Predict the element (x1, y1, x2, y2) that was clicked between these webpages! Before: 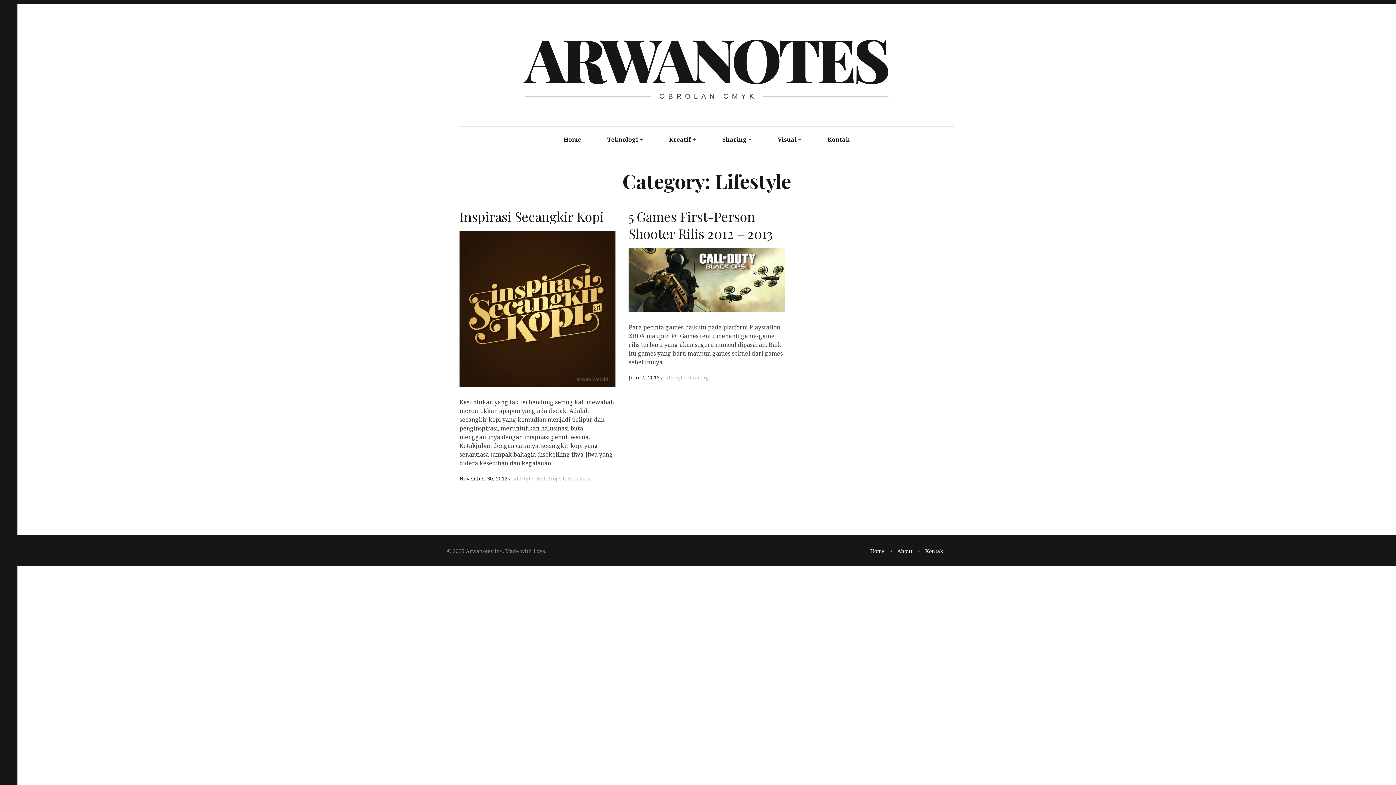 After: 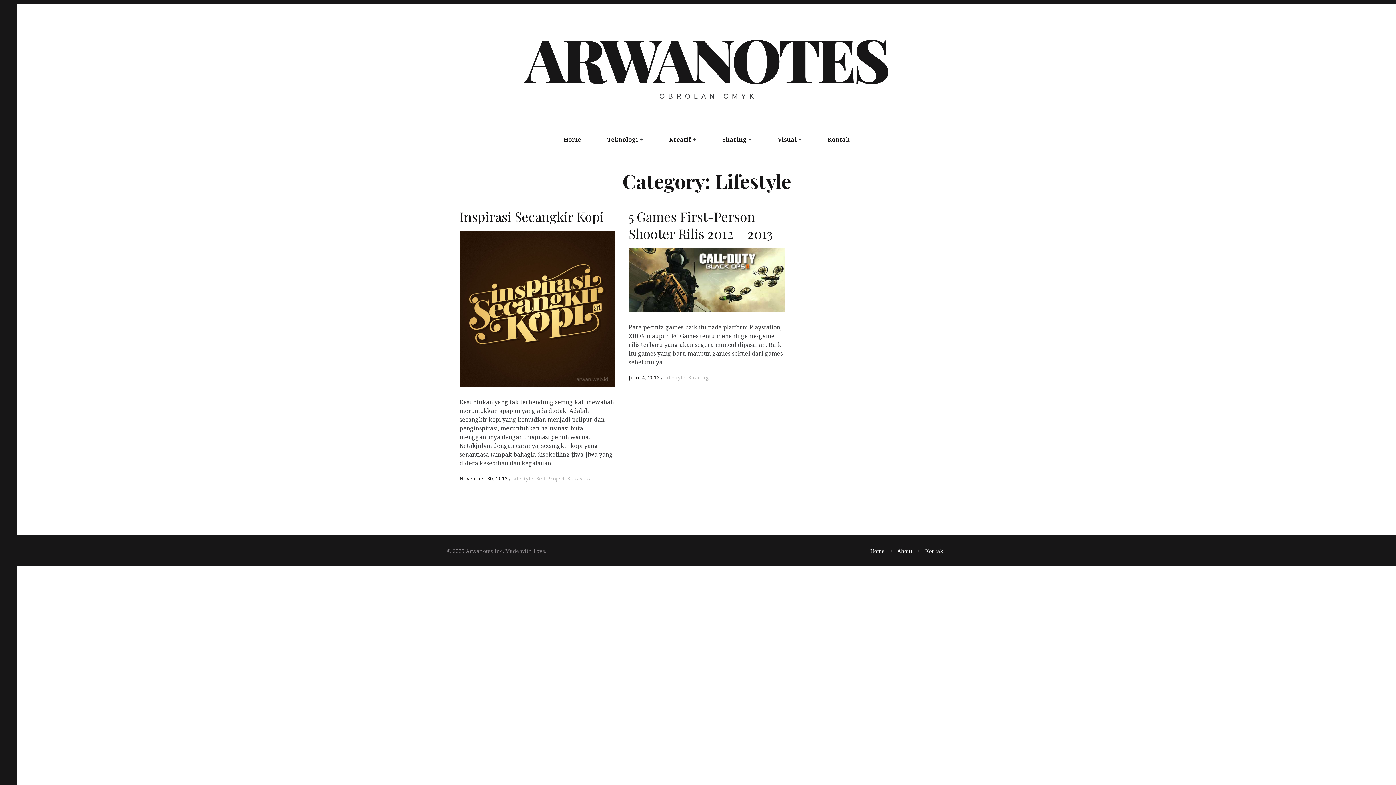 Action: bbox: (512, 475, 533, 482) label: Lifestyle